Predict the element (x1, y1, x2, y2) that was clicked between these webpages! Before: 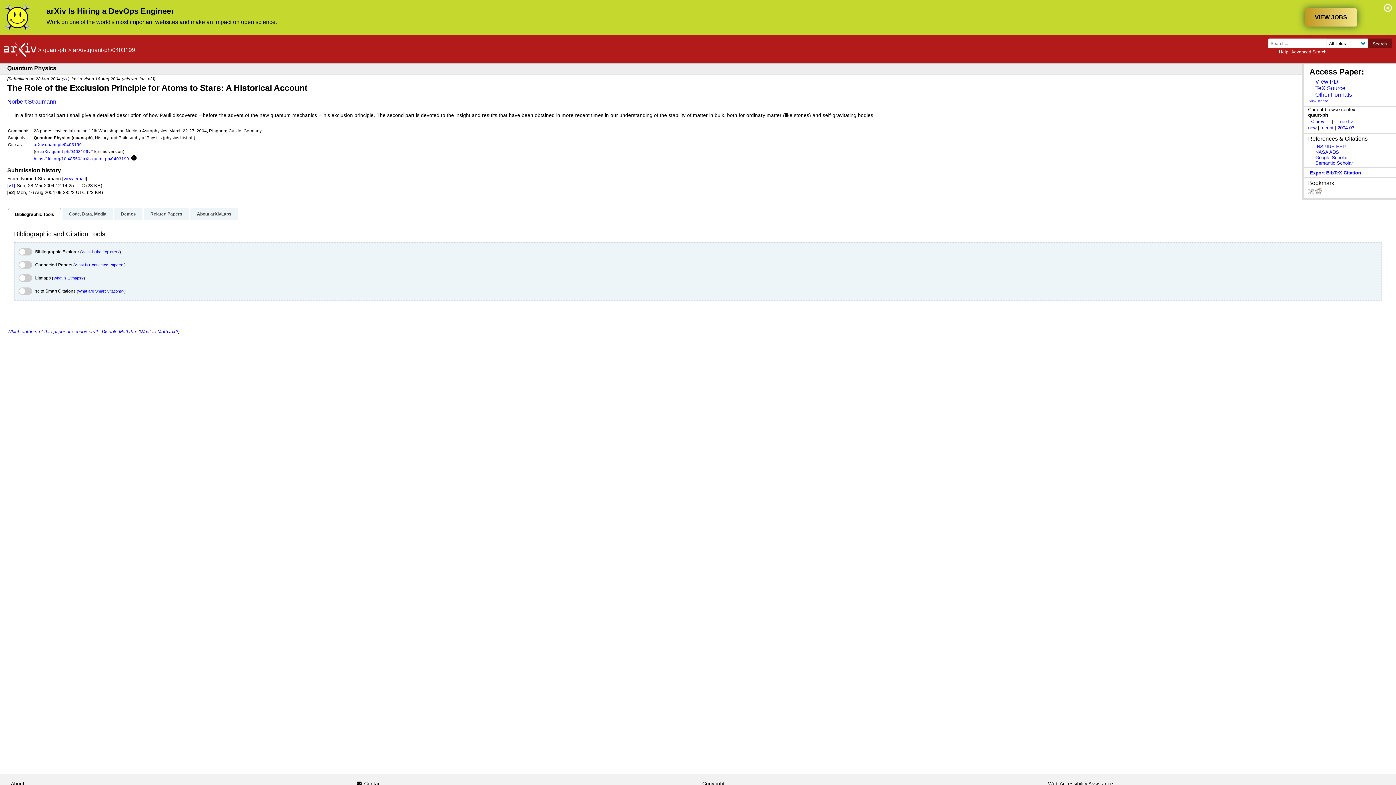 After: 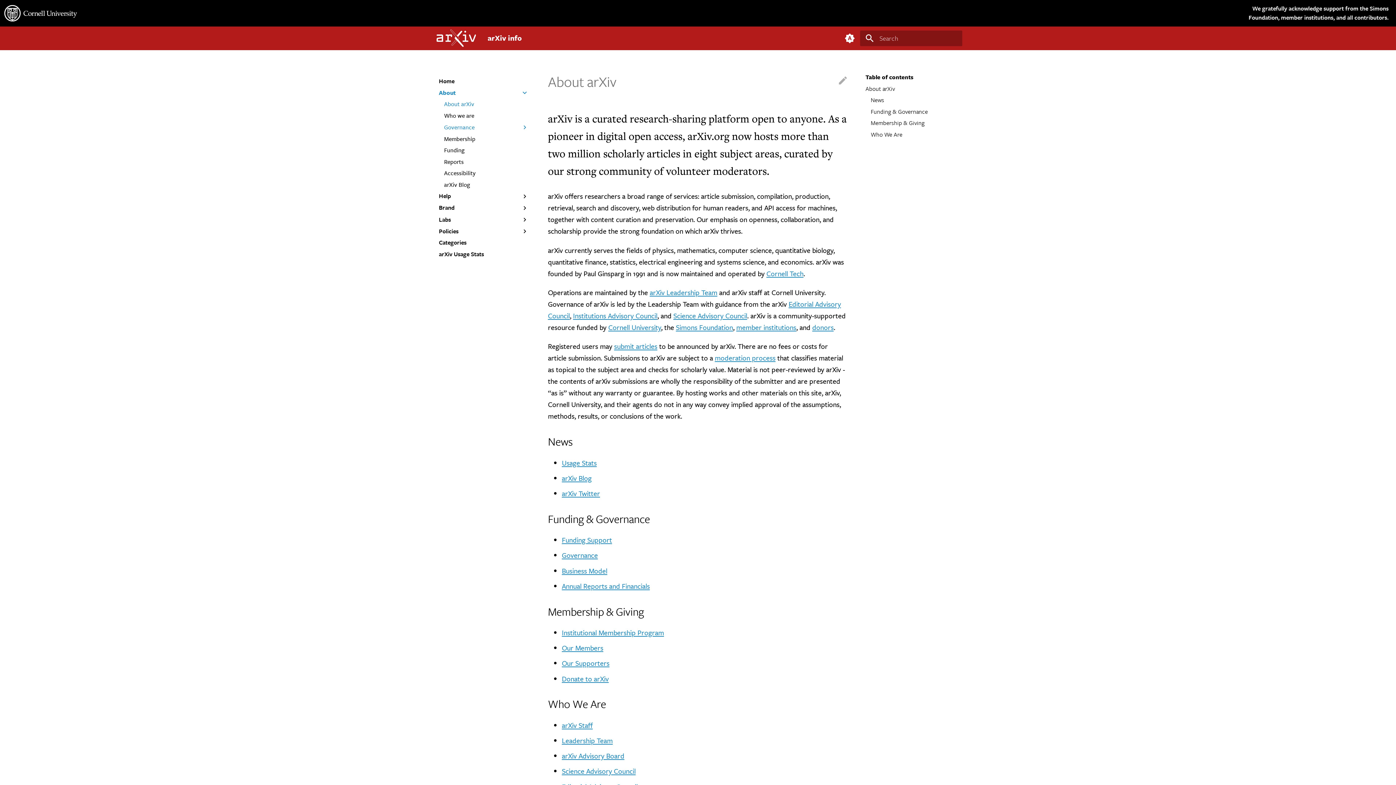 Action: bbox: (10, 779, 24, 788) label: About